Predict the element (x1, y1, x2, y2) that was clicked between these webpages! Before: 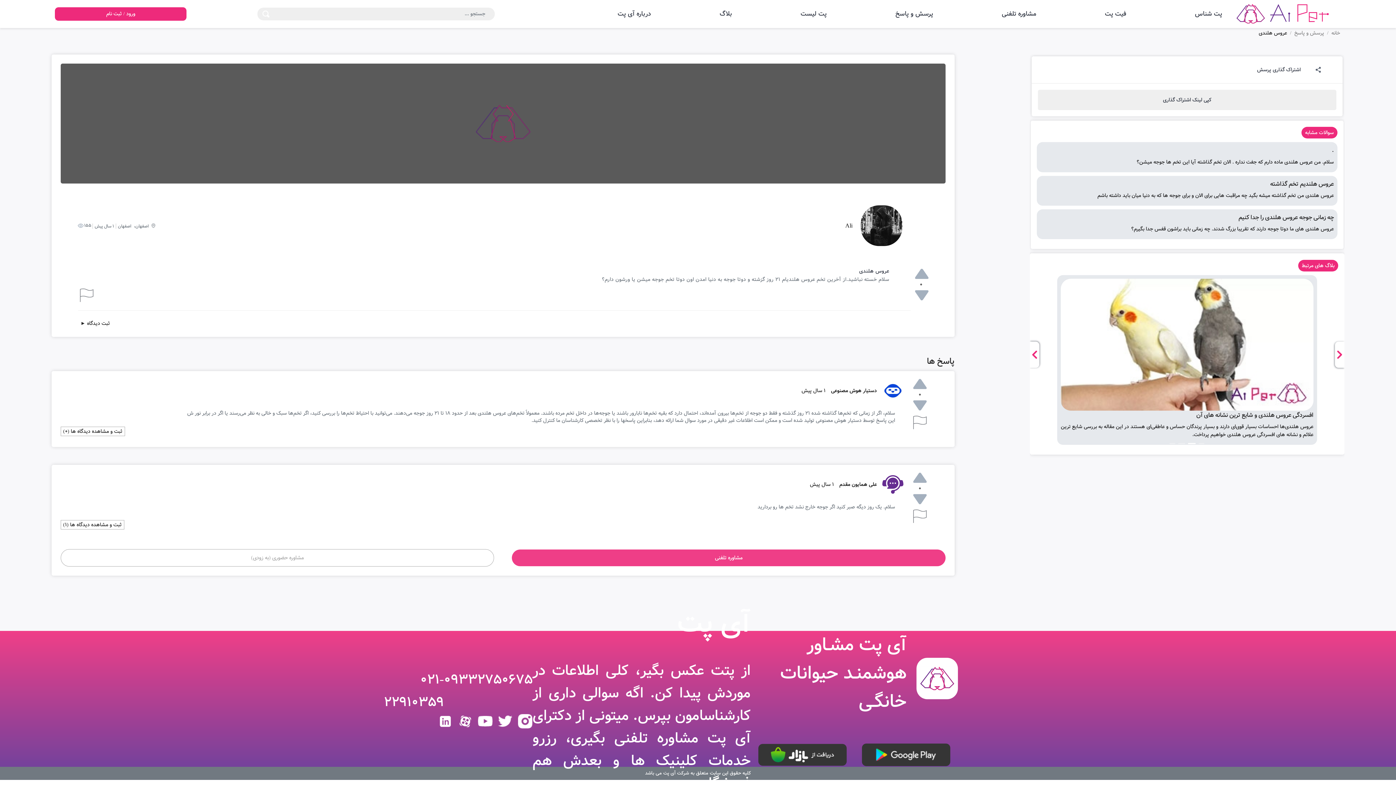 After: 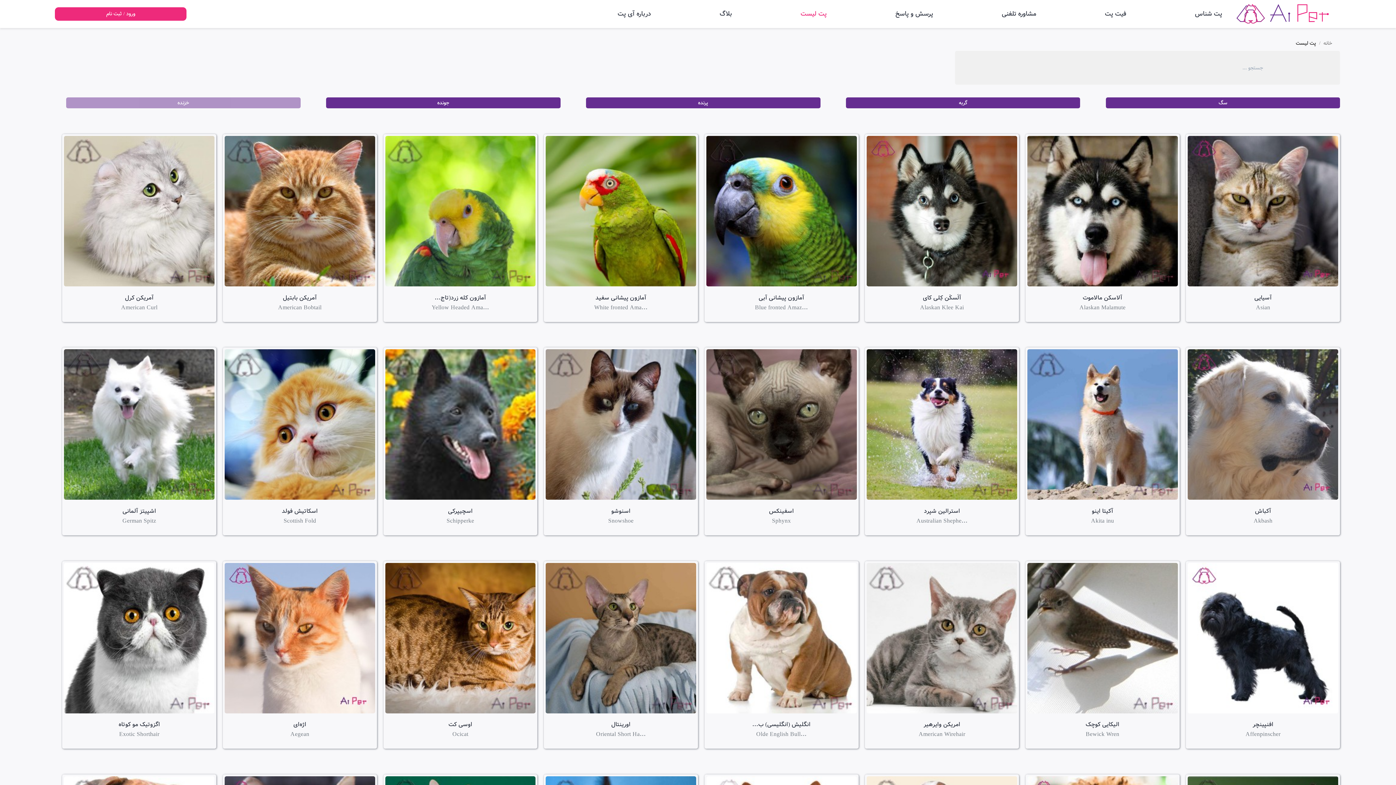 Action: bbox: (799, 7, 828, 19) label: پت لیست